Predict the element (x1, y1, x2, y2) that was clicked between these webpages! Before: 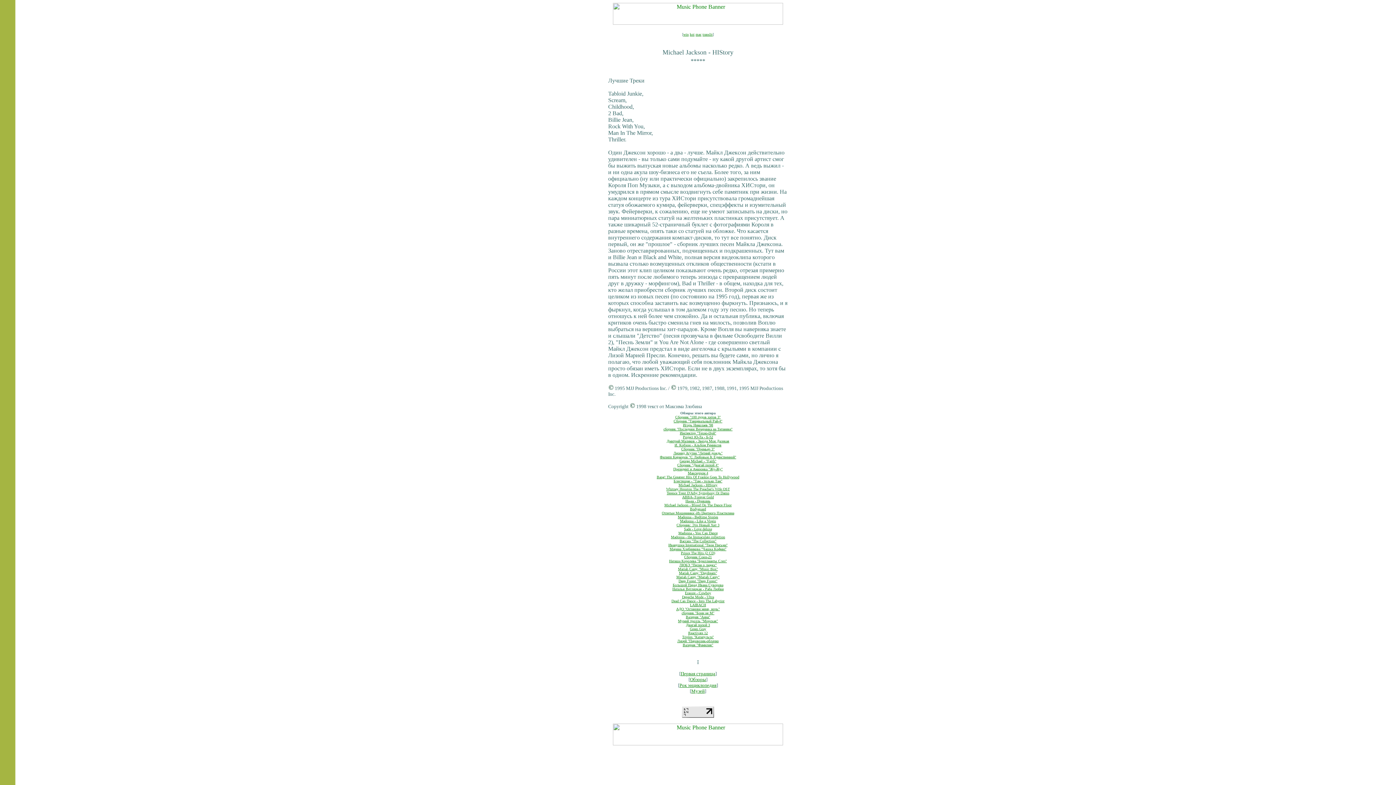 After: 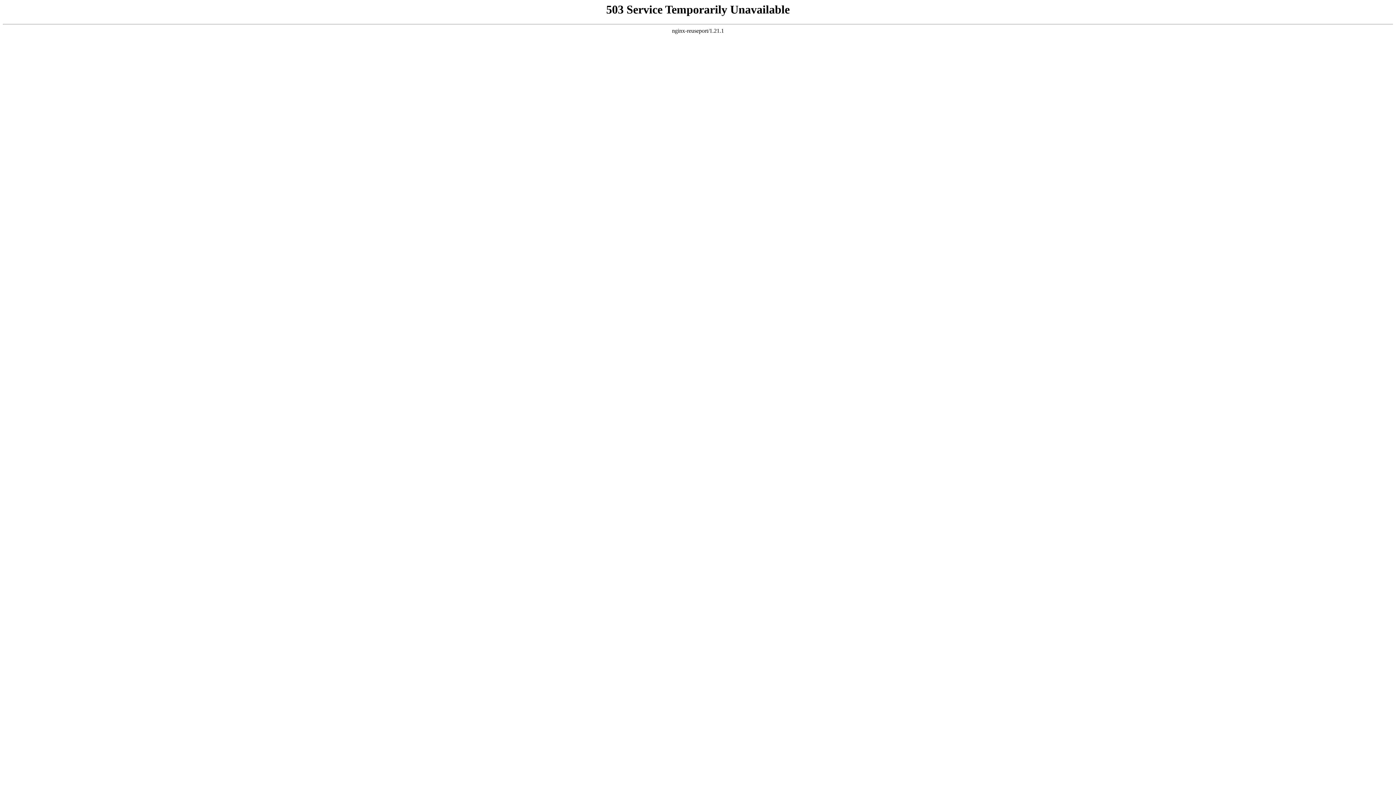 Action: label: Лицей "Паровозик-облачко bbox: (677, 639, 718, 643)